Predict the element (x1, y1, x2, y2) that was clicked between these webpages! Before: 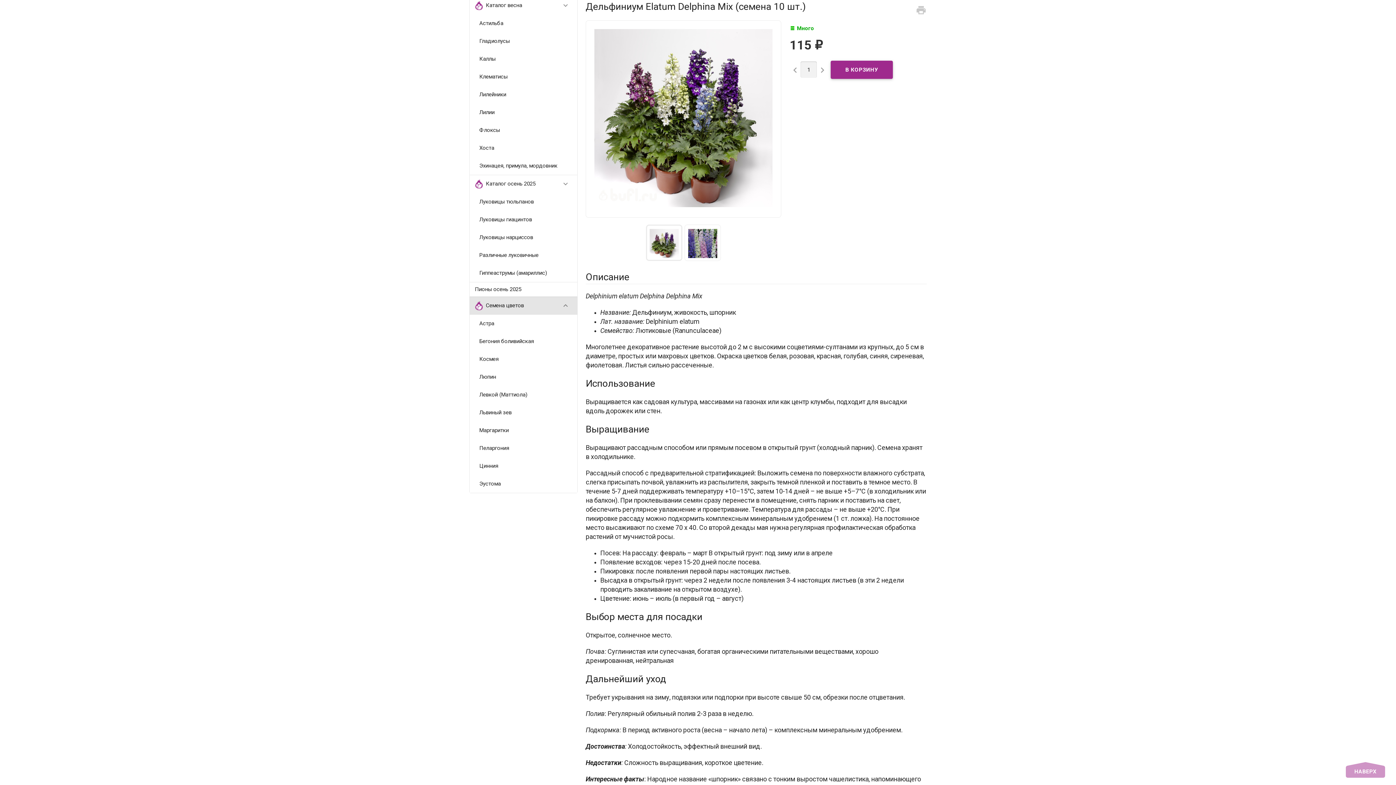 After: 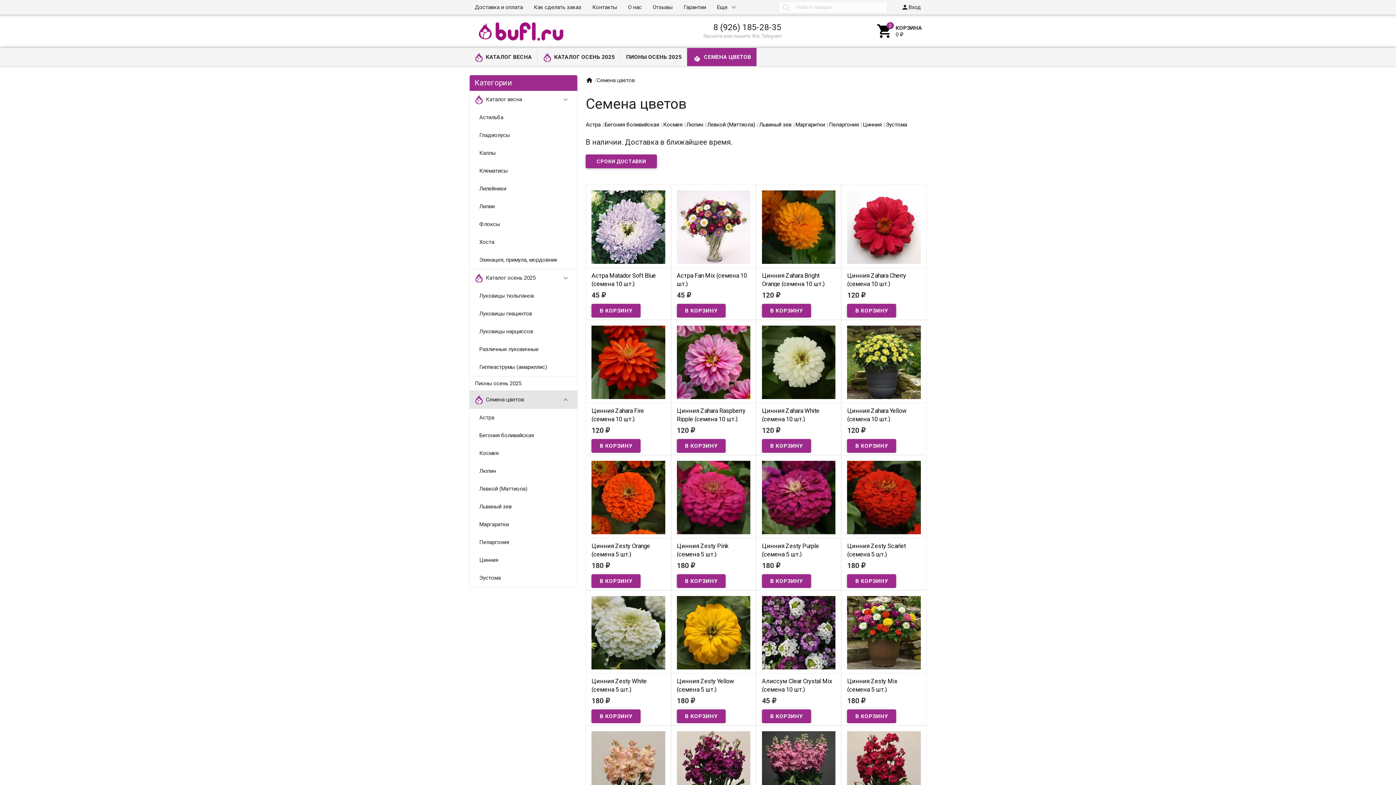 Action: bbox: (469, 296, 577, 314) label: Семена цветов
